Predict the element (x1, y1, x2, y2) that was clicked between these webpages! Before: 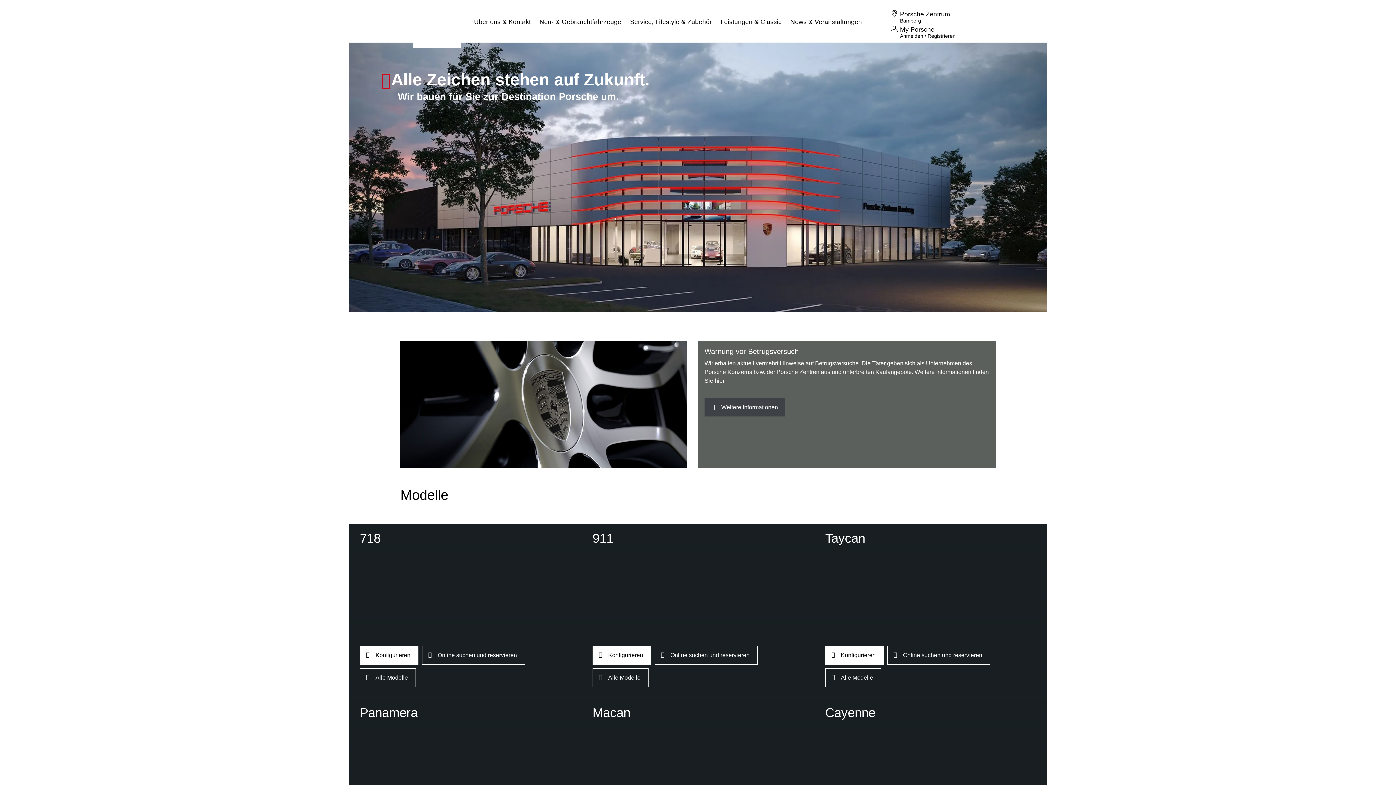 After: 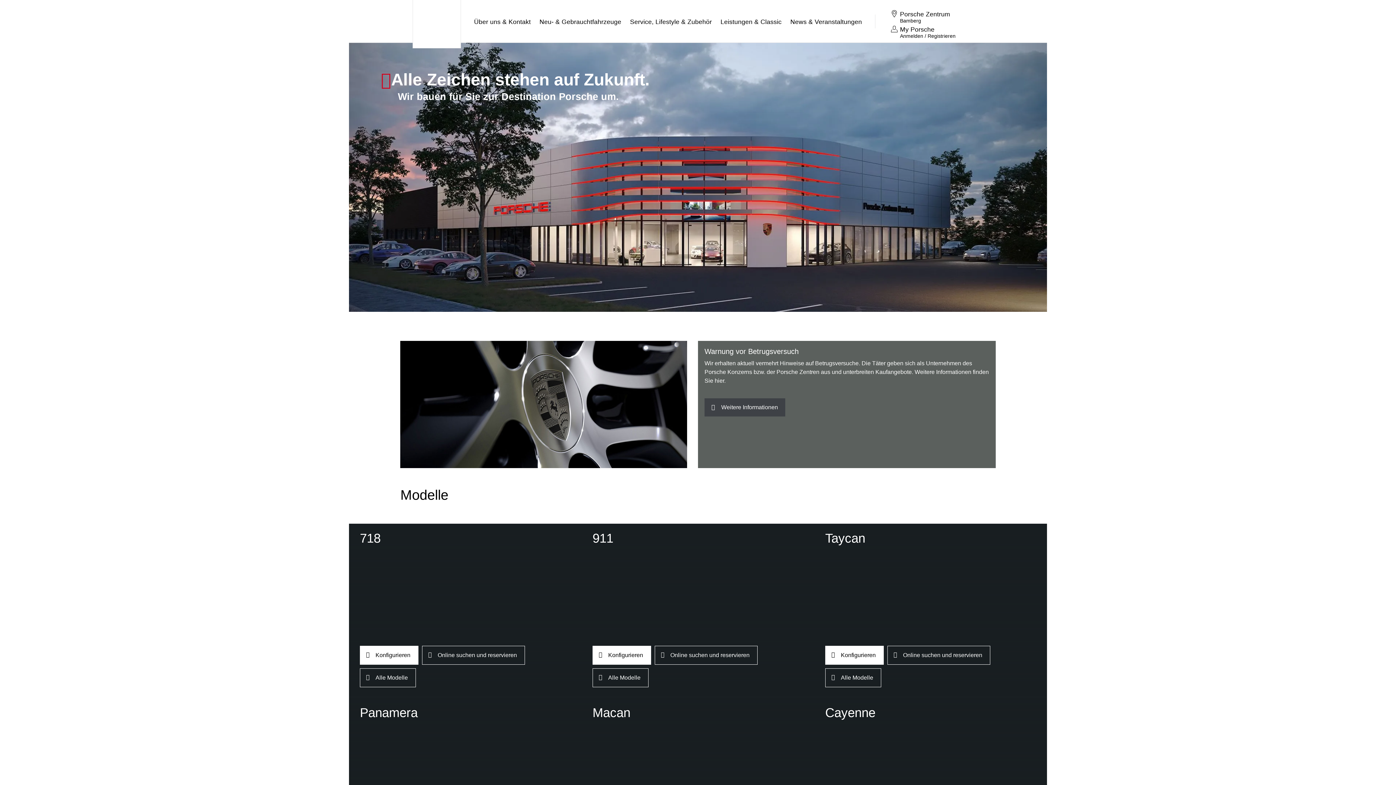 Action: label: Neu- & Gebrauchtfahrzeuge bbox: (539, 9, 621, 42)